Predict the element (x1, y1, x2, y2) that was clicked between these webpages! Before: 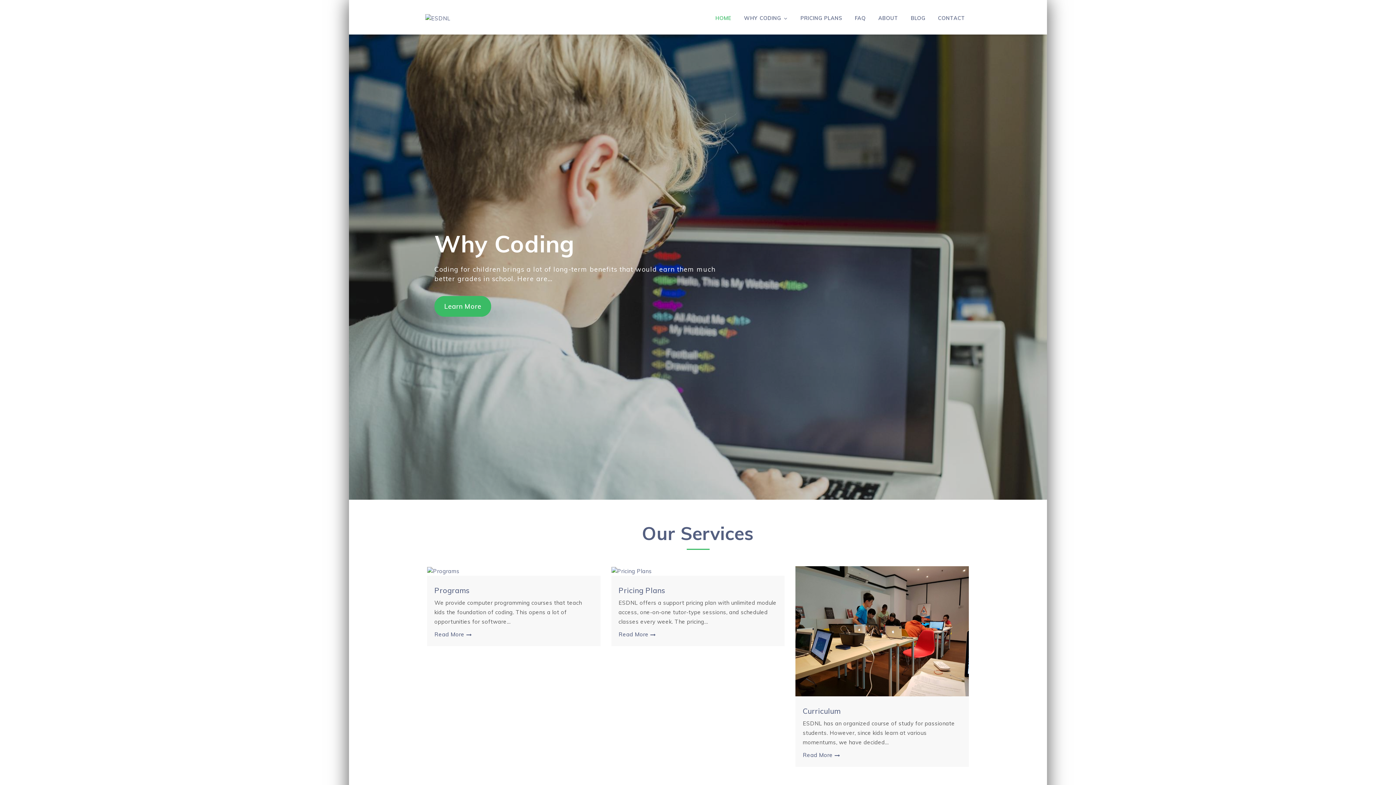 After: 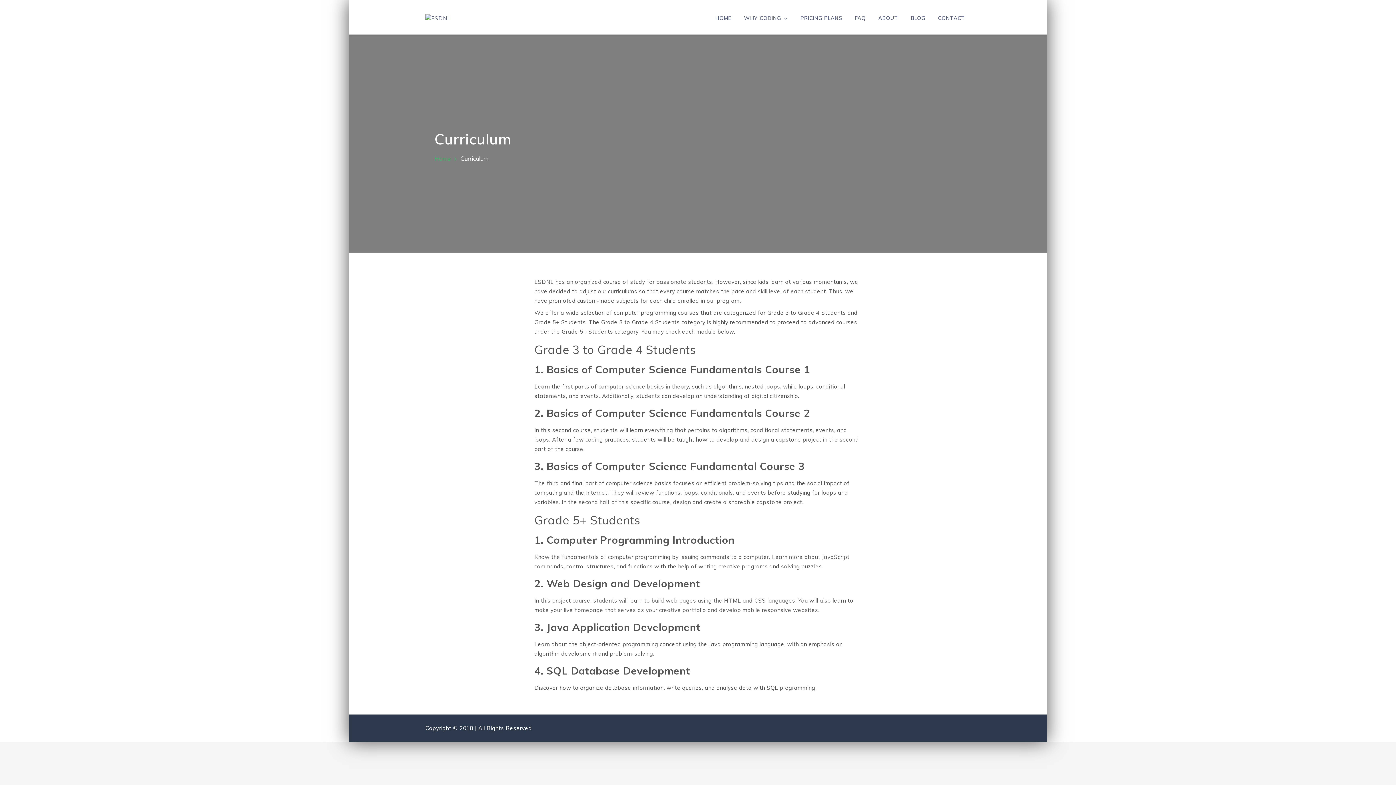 Action: bbox: (795, 627, 969, 634)